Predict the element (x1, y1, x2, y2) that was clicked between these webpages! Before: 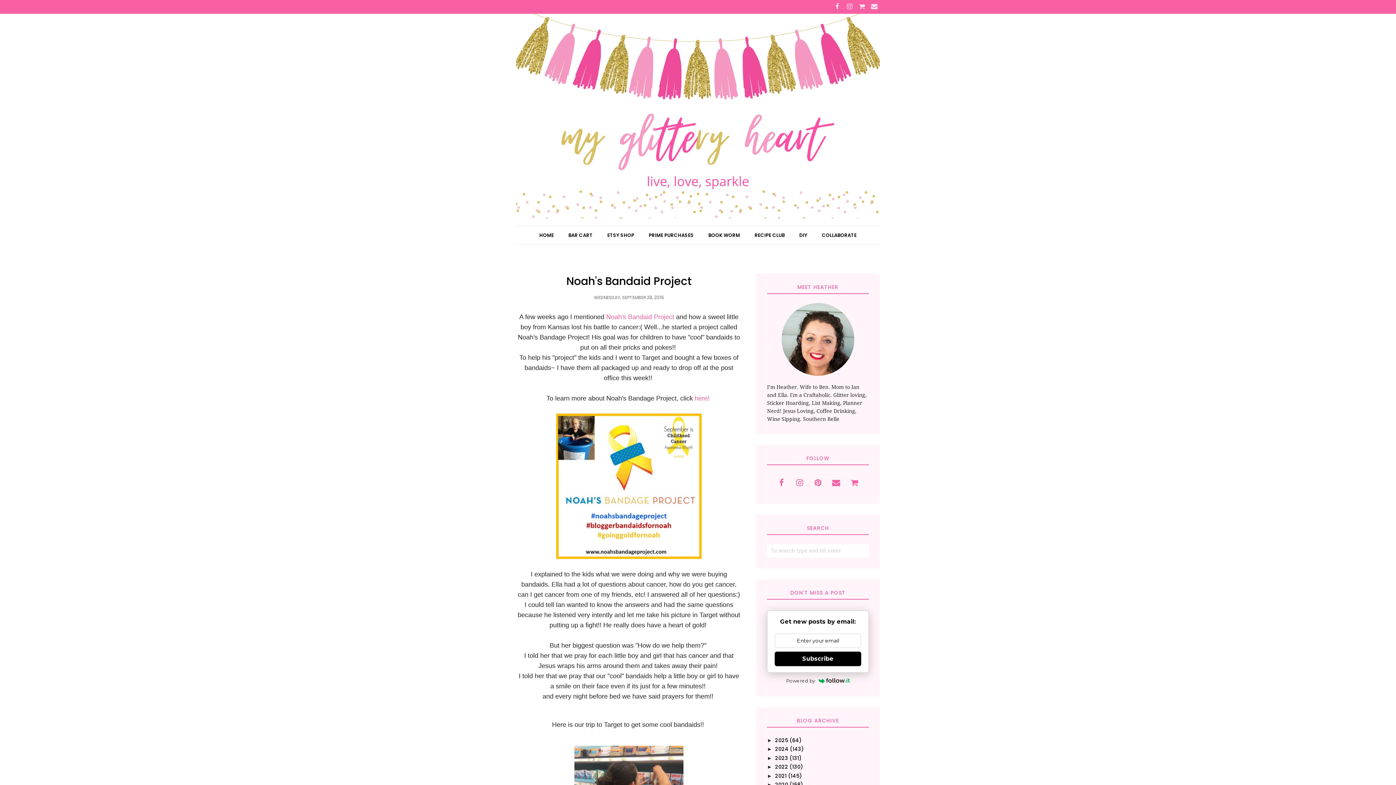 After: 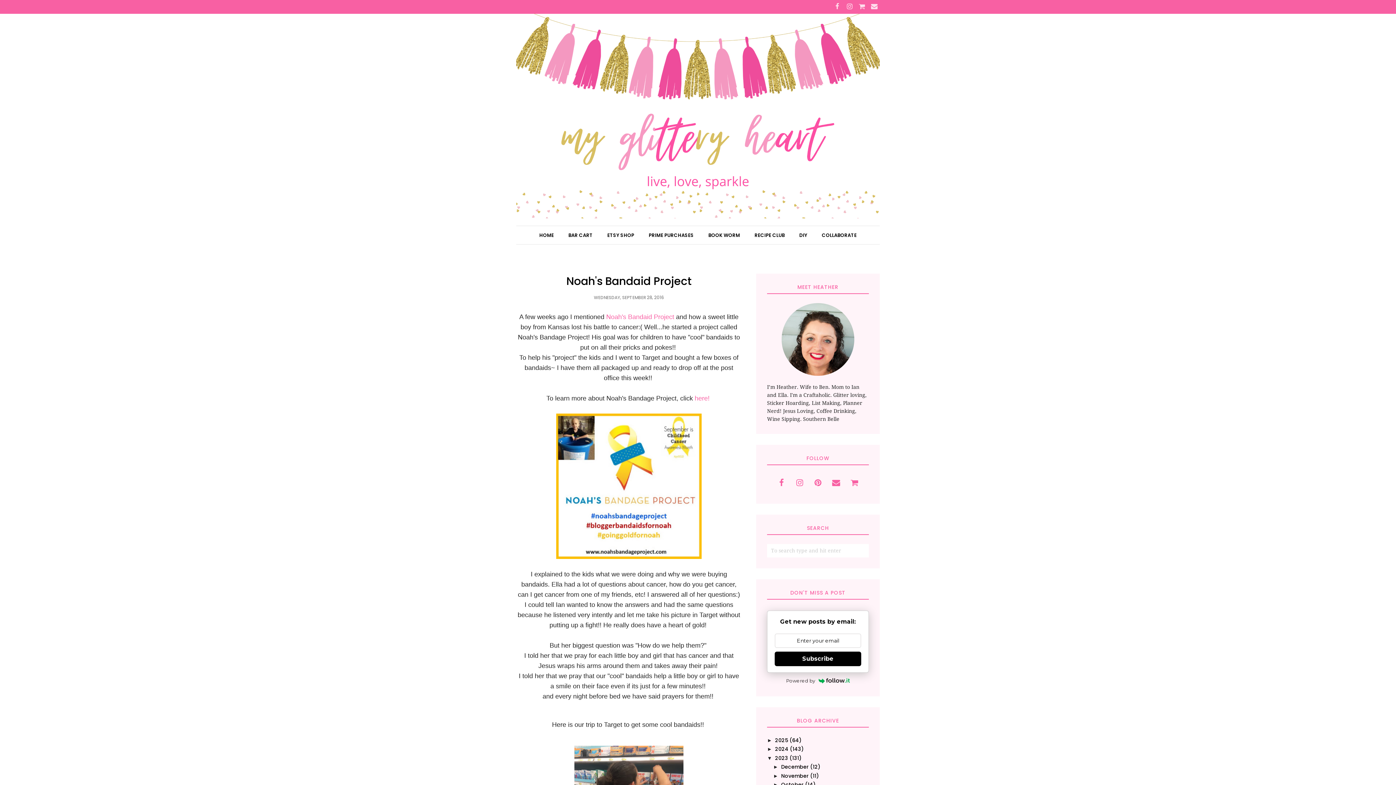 Action: label: ►   bbox: (767, 755, 775, 761)